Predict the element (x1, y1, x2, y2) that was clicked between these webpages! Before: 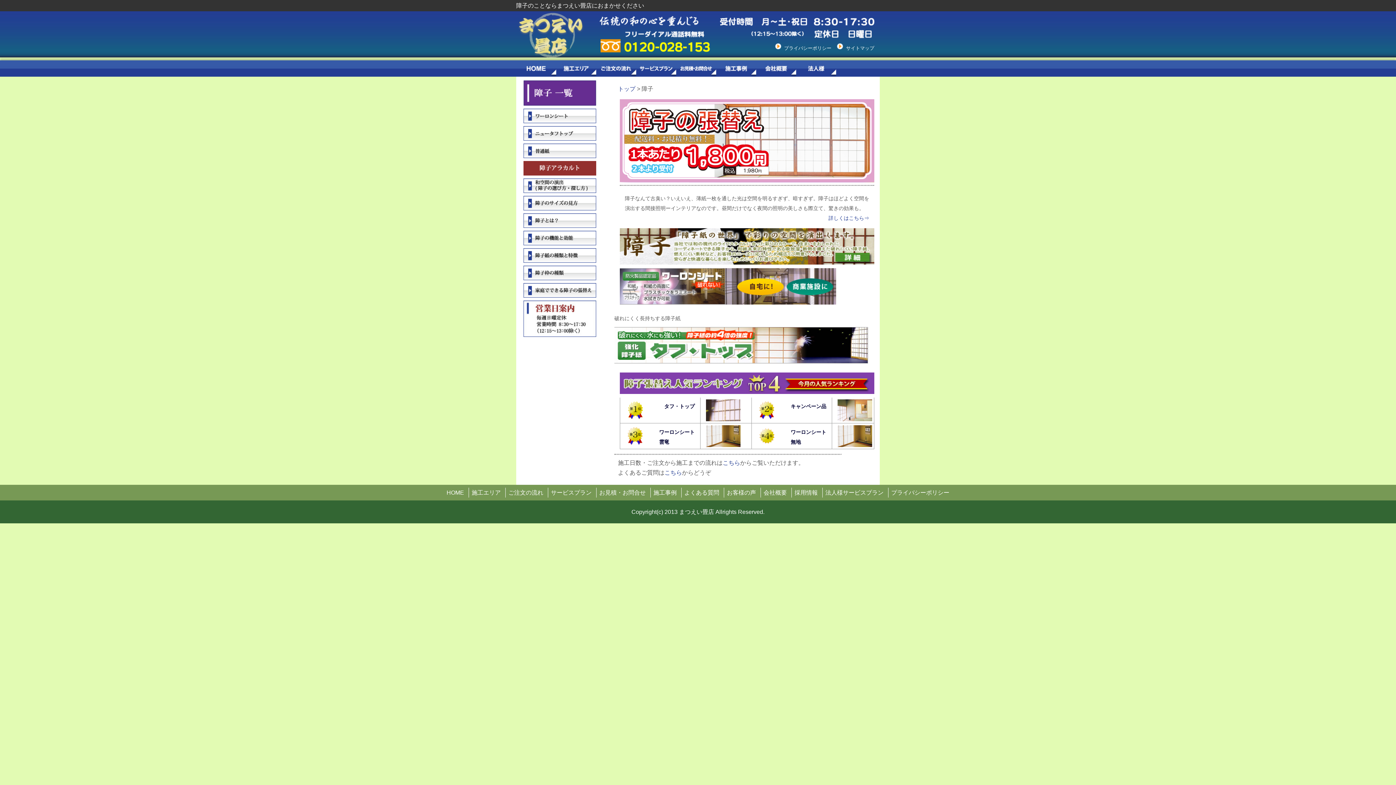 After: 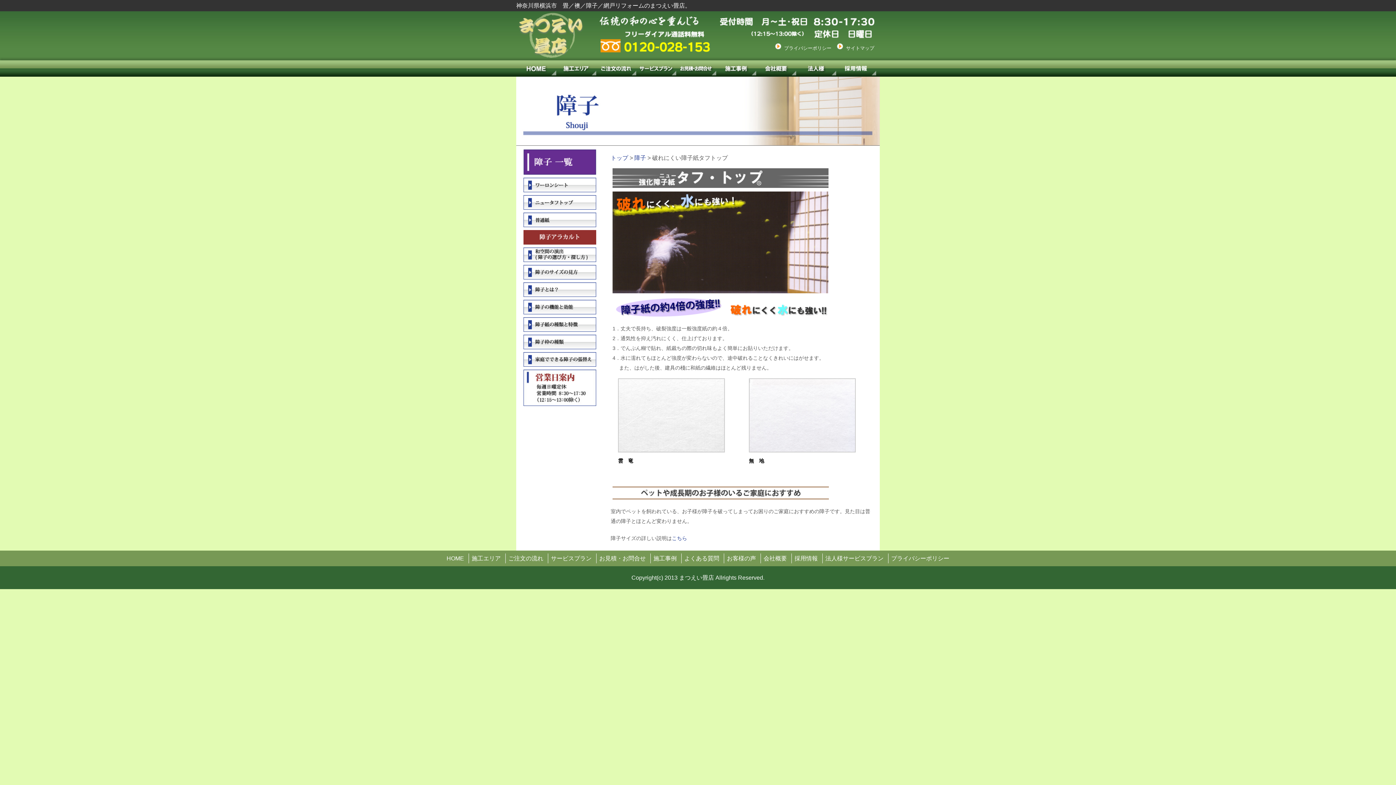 Action: bbox: (614, 358, 869, 364)